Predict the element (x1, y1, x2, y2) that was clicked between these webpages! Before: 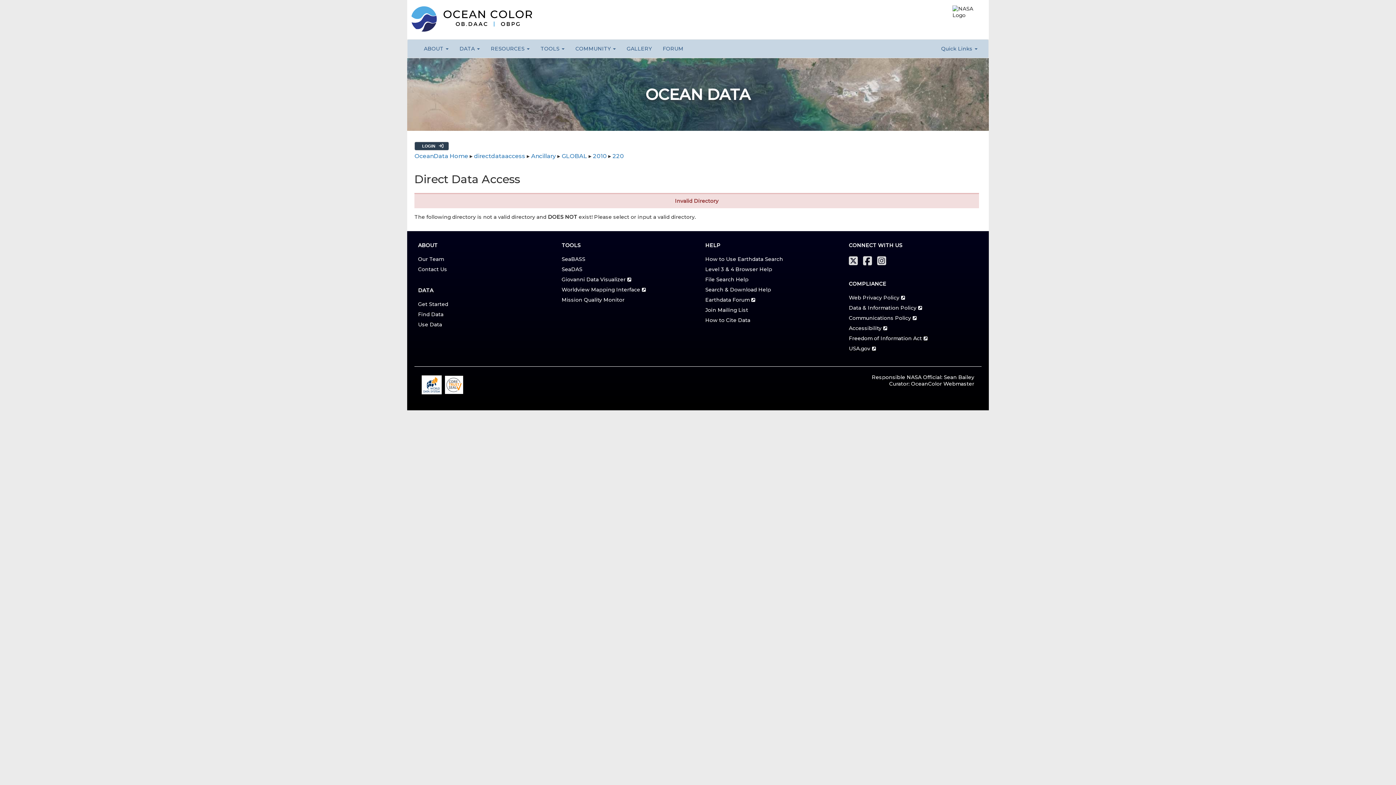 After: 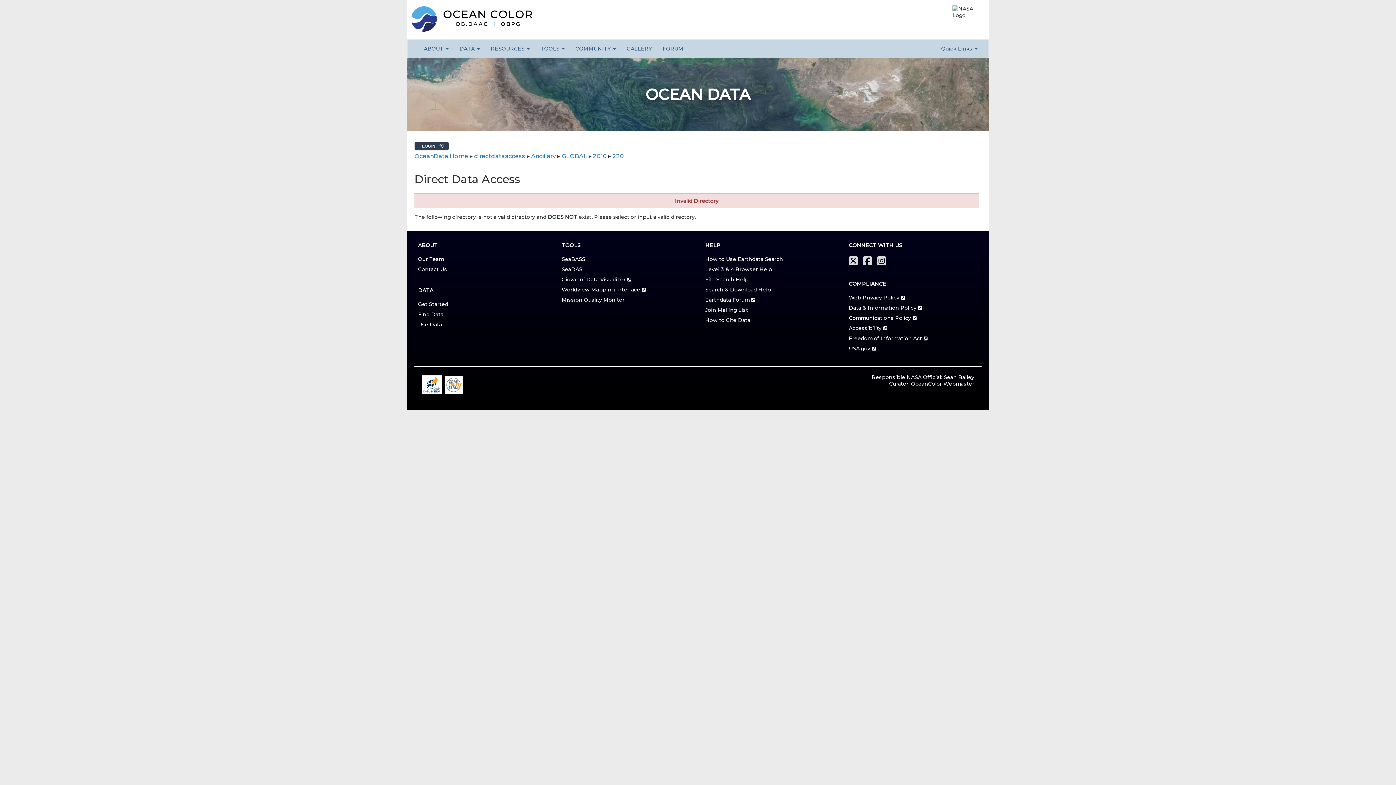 Action: label: Join Mailing List bbox: (705, 306, 748, 313)